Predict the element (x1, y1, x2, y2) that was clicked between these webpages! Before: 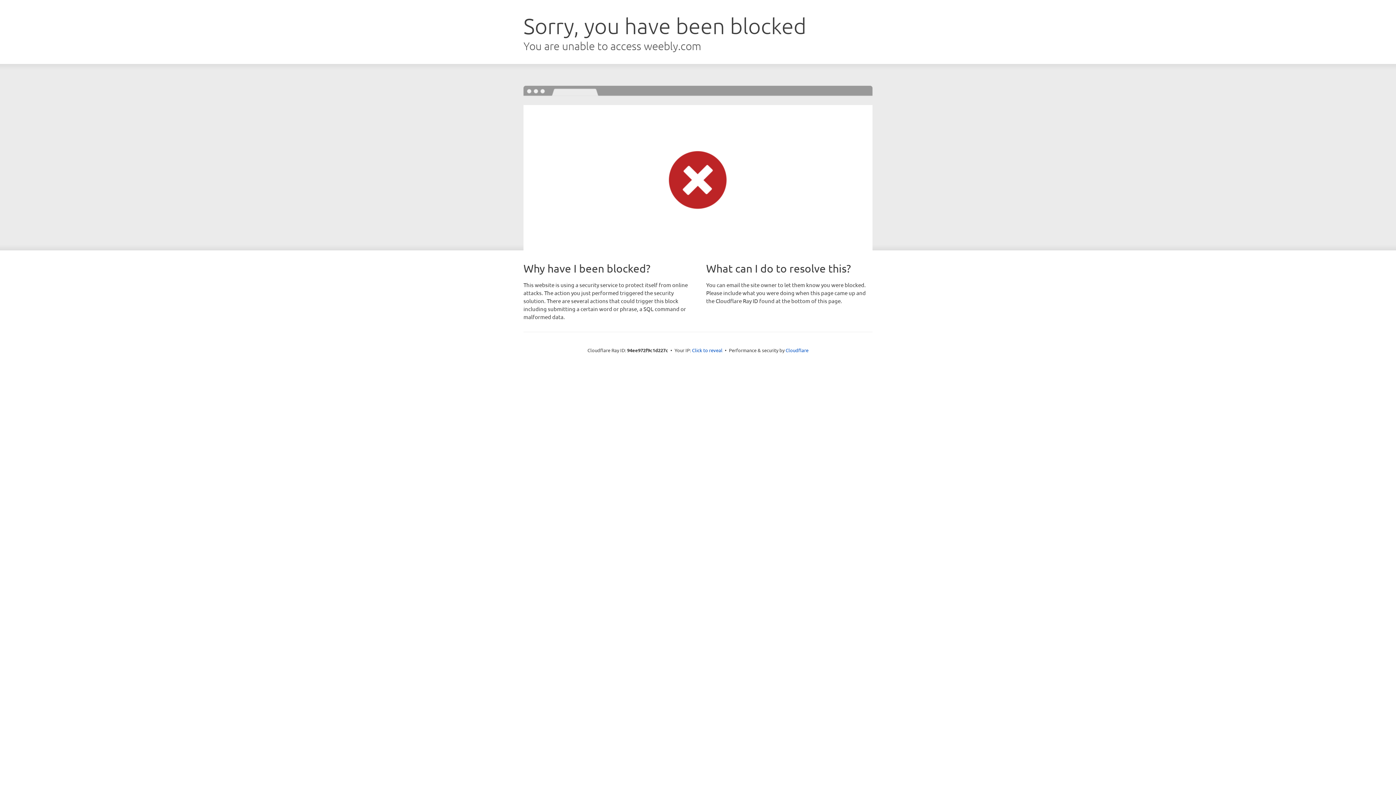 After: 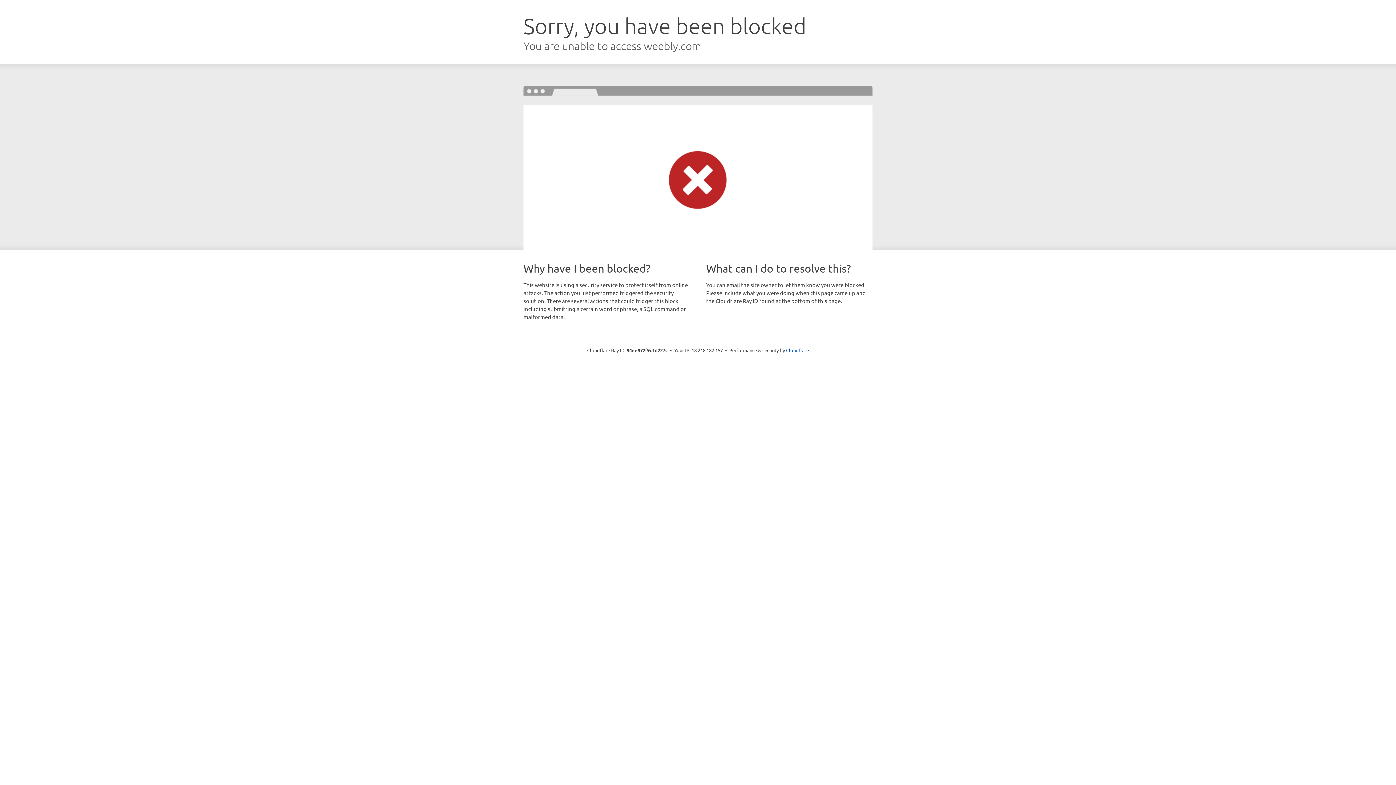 Action: label: Click to reveal bbox: (692, 346, 722, 353)